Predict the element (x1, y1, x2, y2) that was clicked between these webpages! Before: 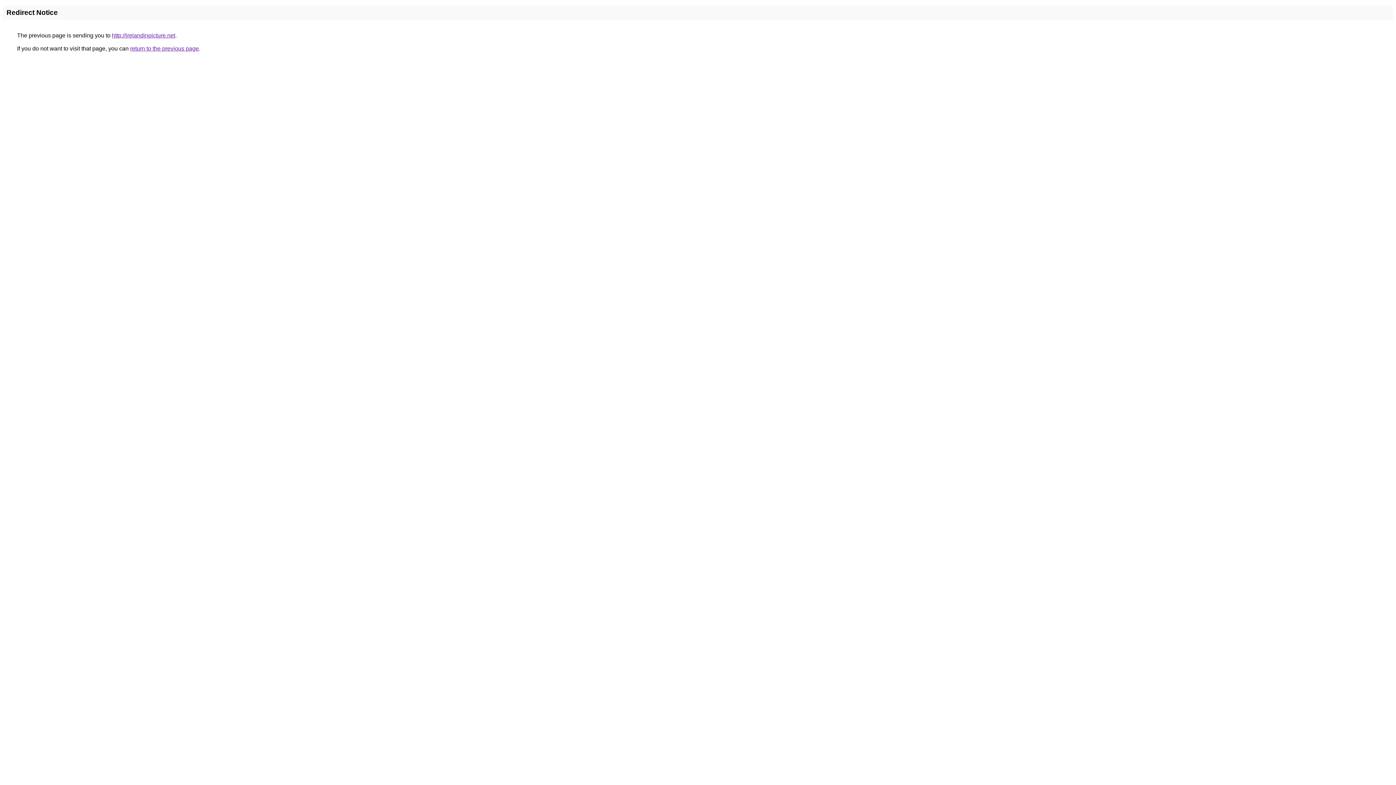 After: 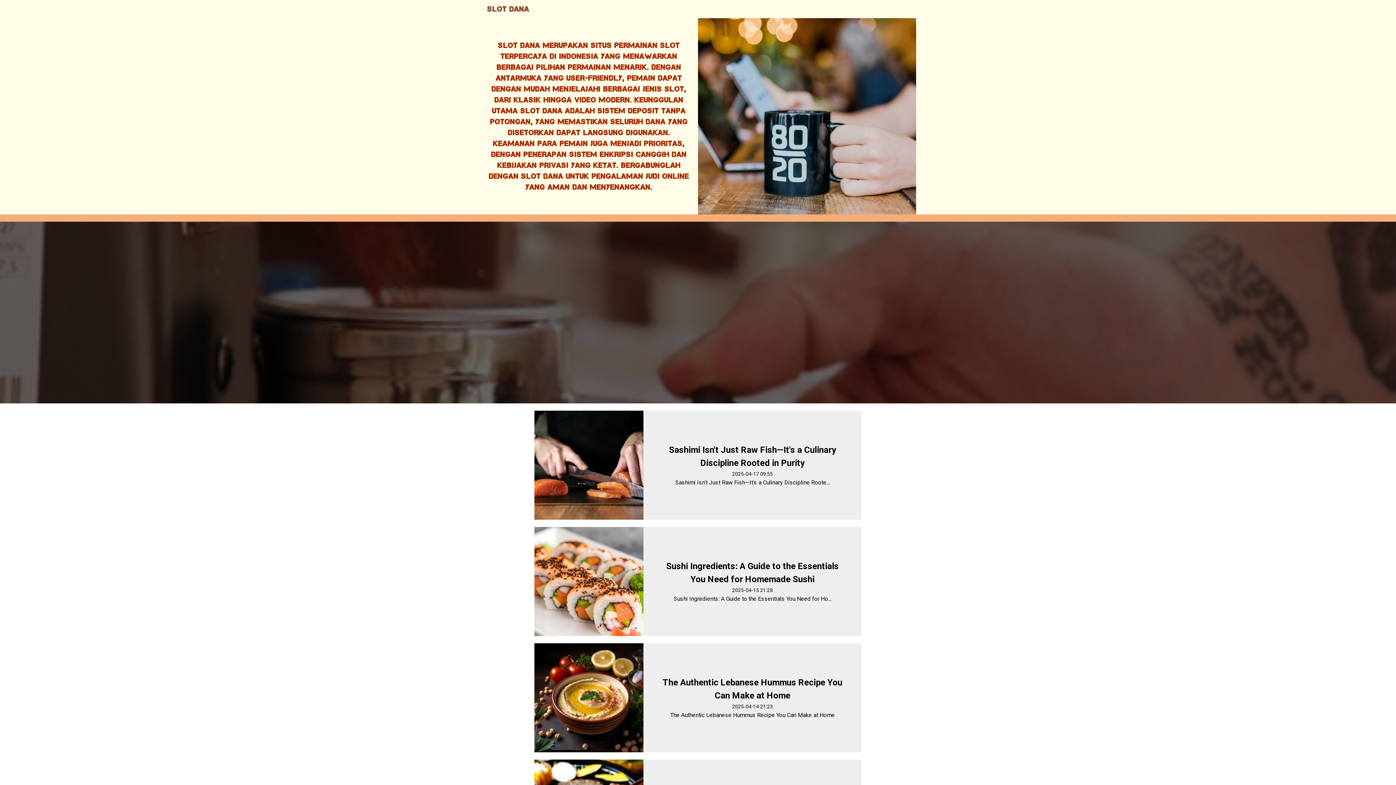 Action: bbox: (112, 32, 175, 38) label: http://irelandinpicture.net